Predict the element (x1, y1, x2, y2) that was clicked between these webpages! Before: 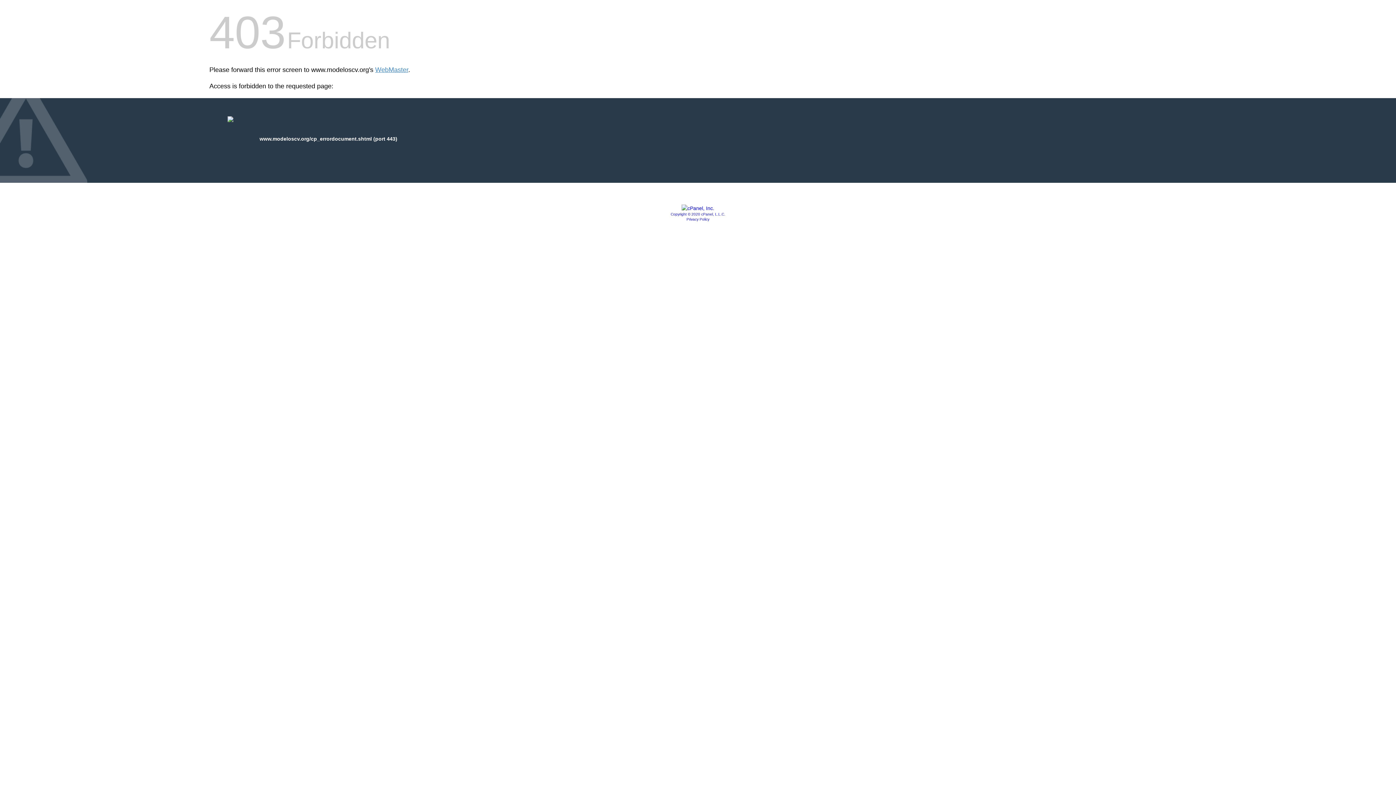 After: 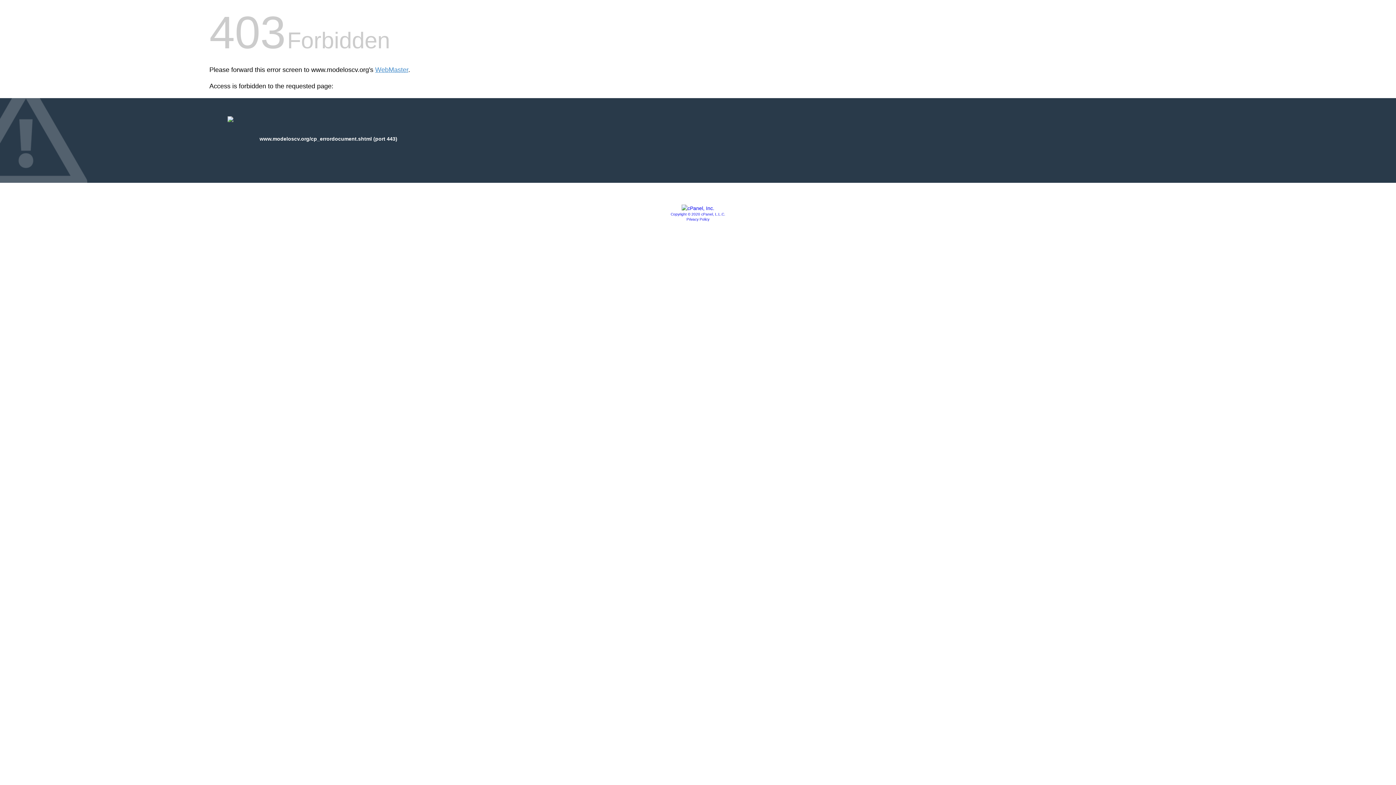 Action: bbox: (686, 217, 709, 221) label: Privacy Policy